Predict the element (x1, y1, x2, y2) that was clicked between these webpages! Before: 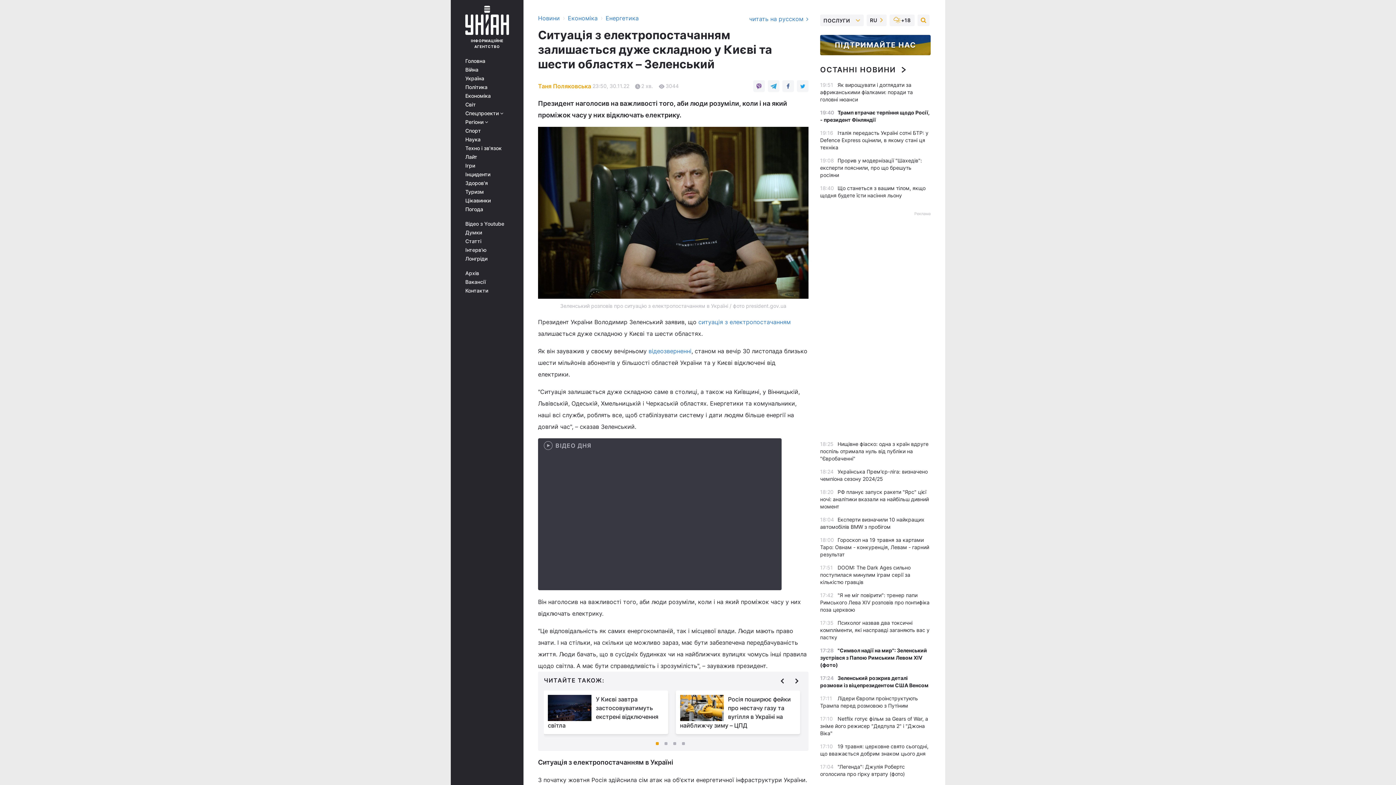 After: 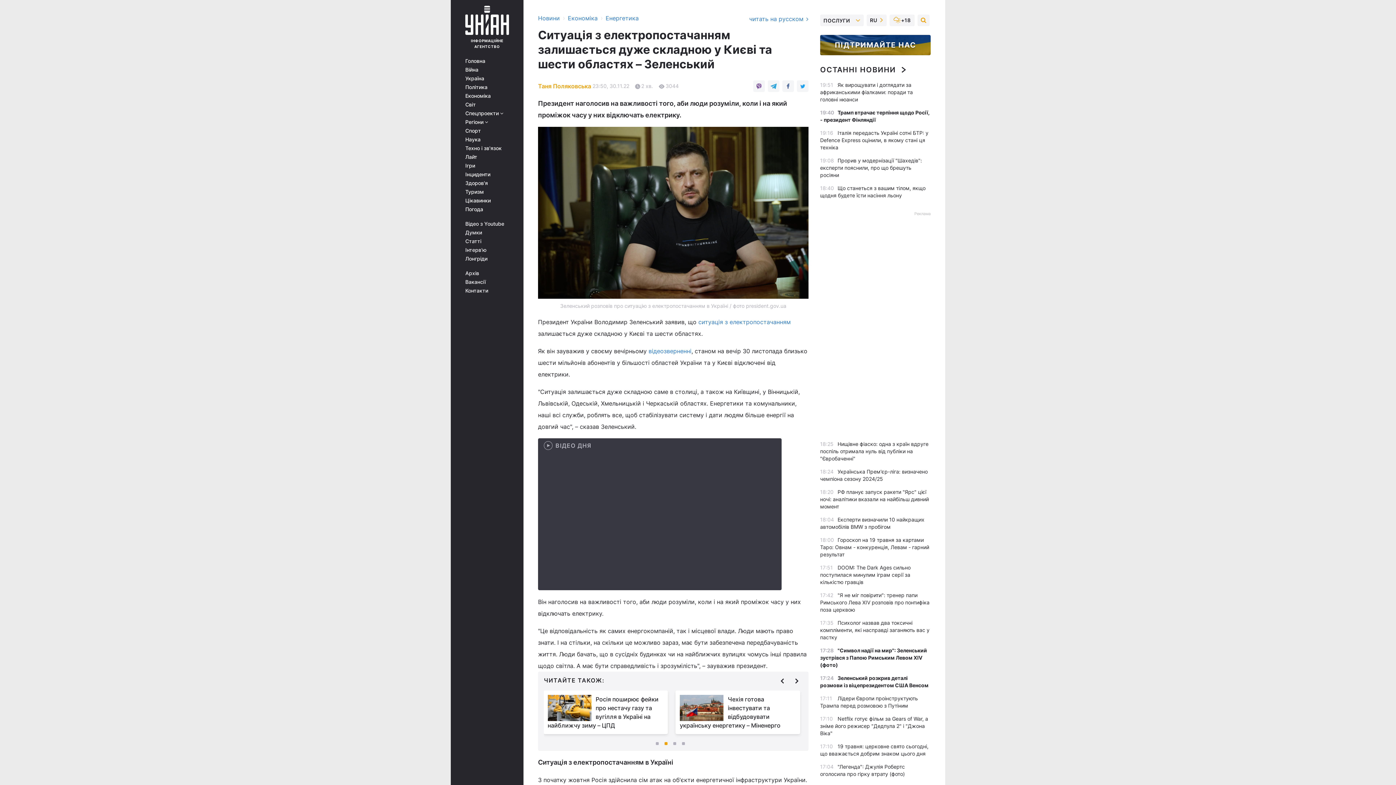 Action: bbox: (791, 675, 802, 687)